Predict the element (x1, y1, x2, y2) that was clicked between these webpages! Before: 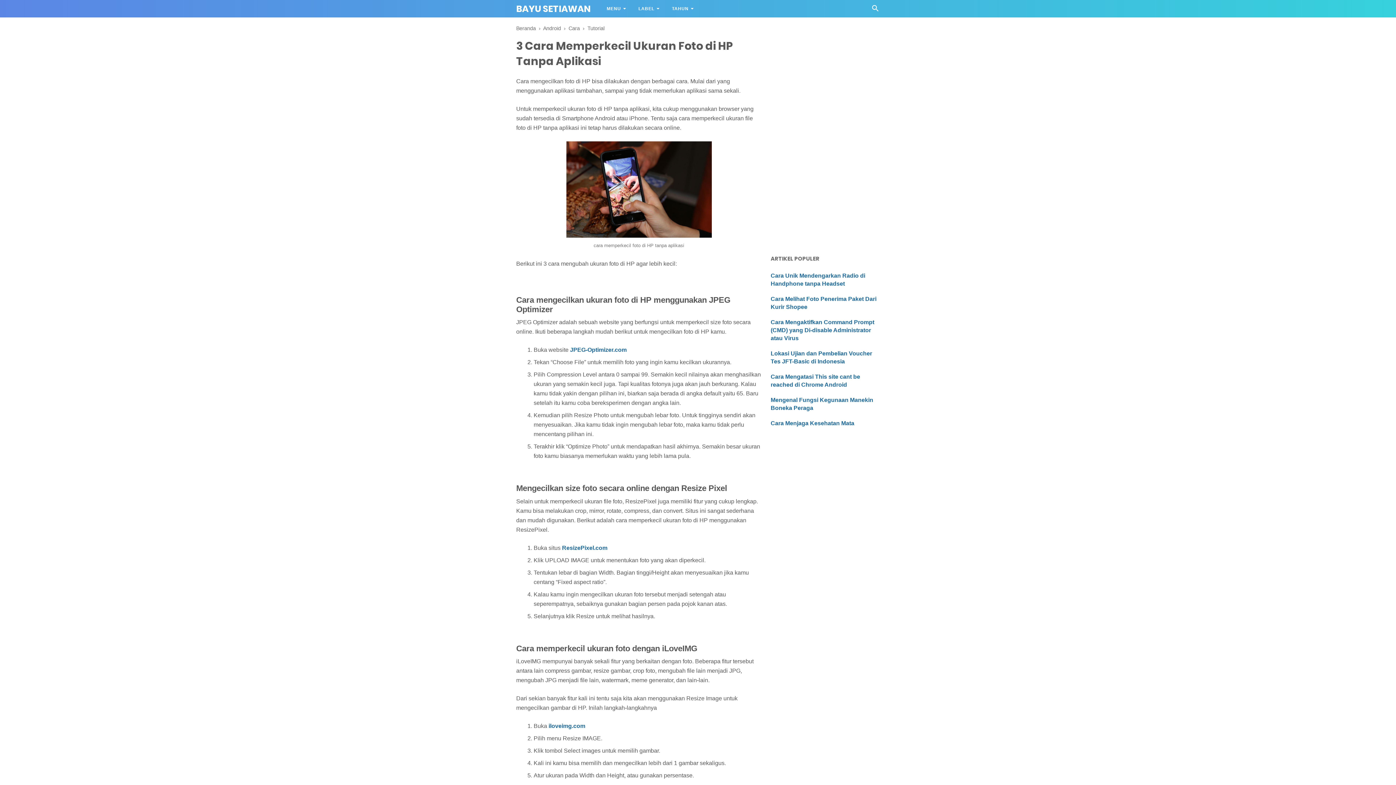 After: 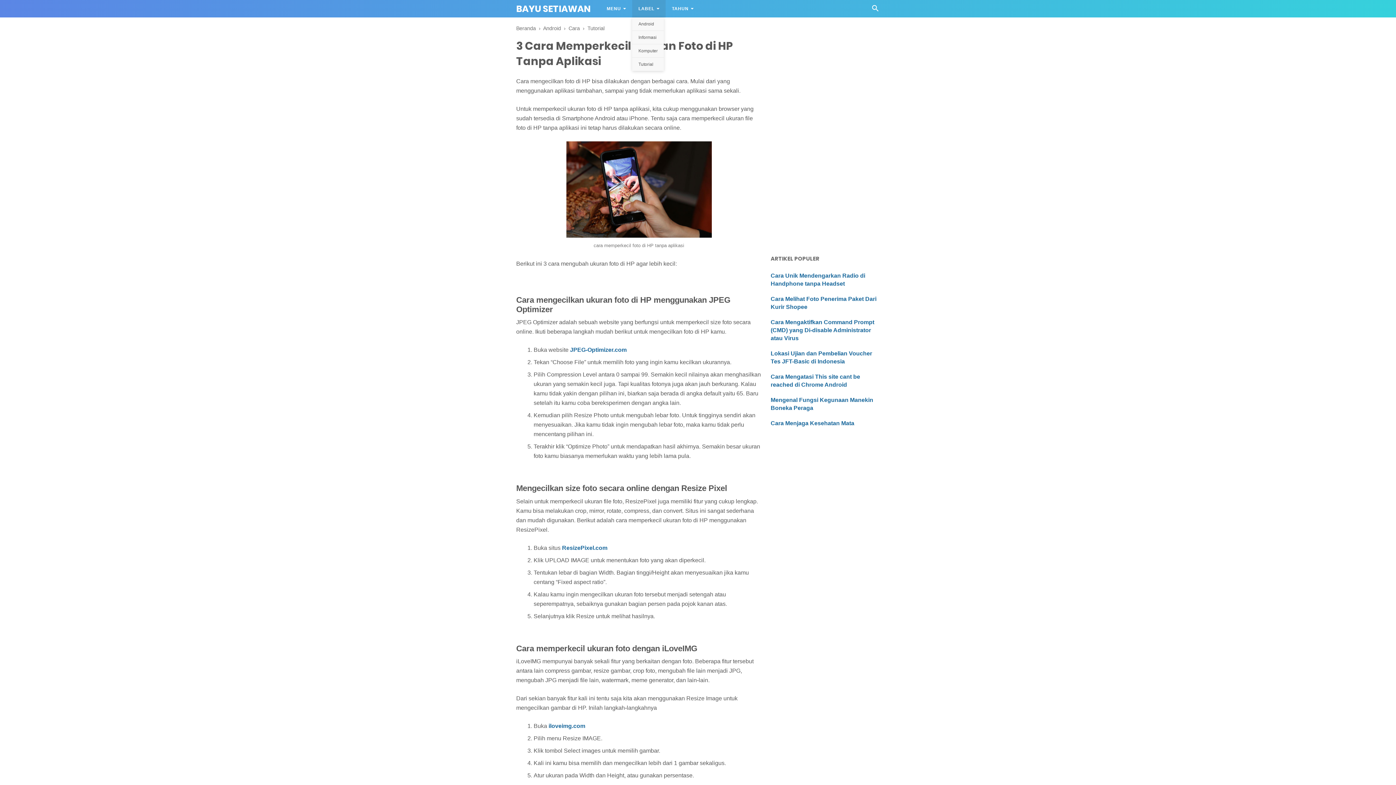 Action: bbox: (632, 0, 665, 17) label: LABEL